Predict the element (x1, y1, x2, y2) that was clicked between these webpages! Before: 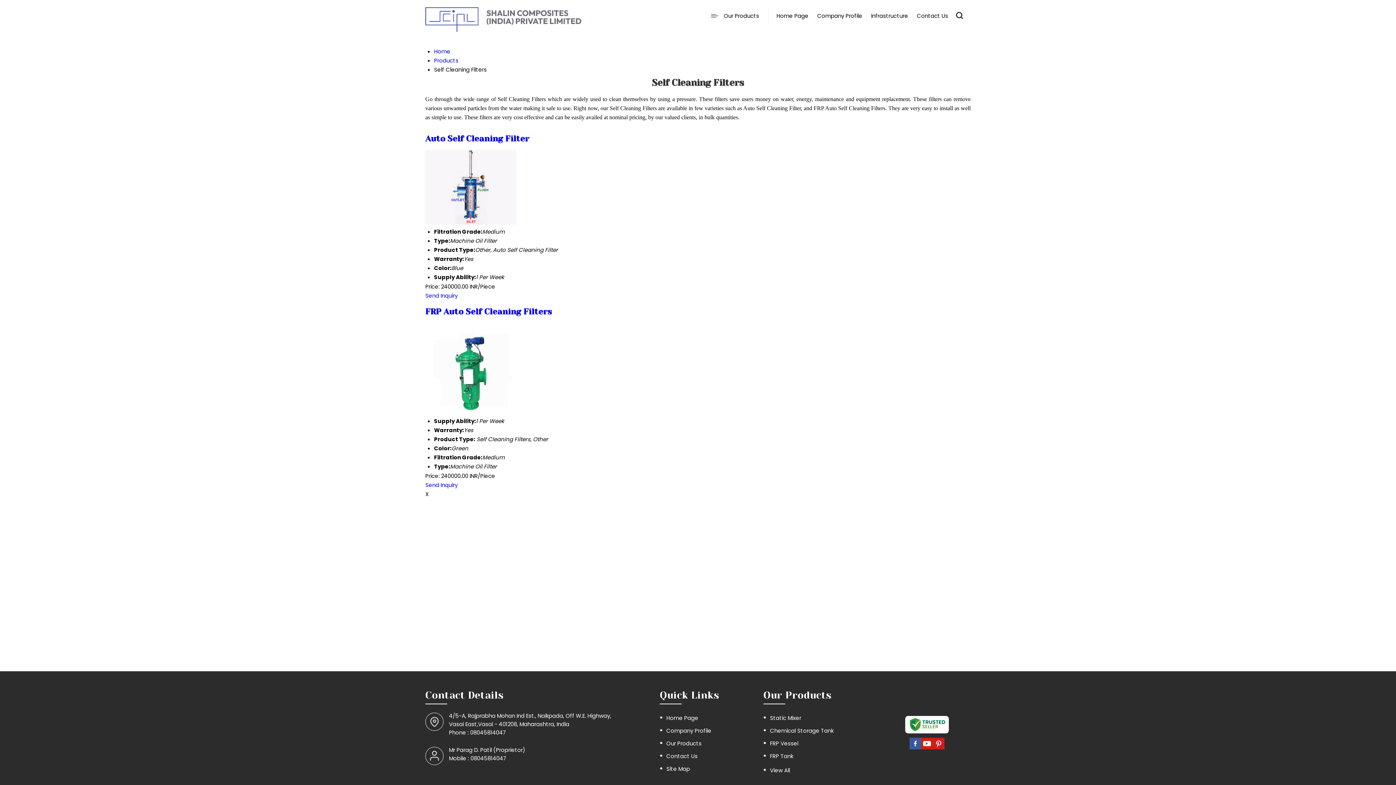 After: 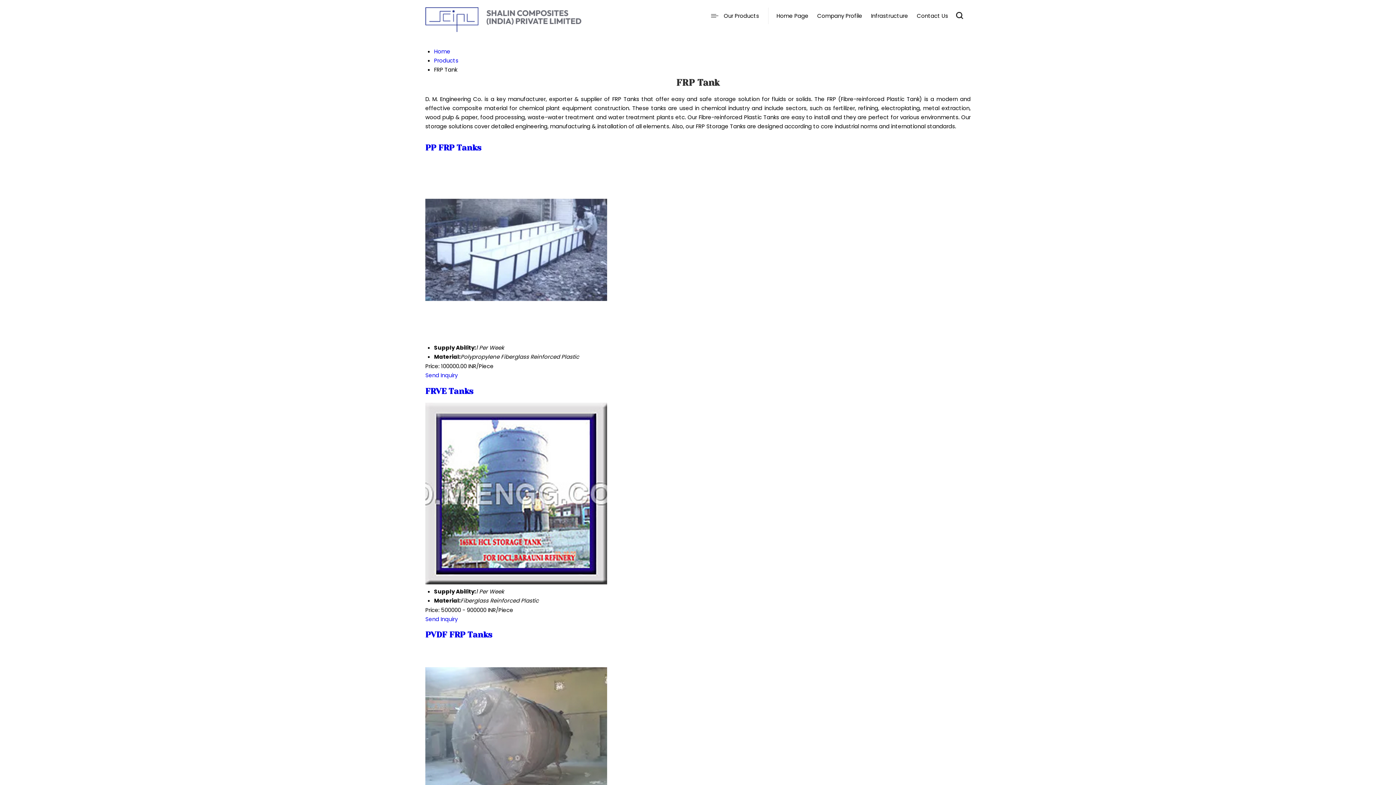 Action: bbox: (763, 752, 861, 760) label: FRP Tank